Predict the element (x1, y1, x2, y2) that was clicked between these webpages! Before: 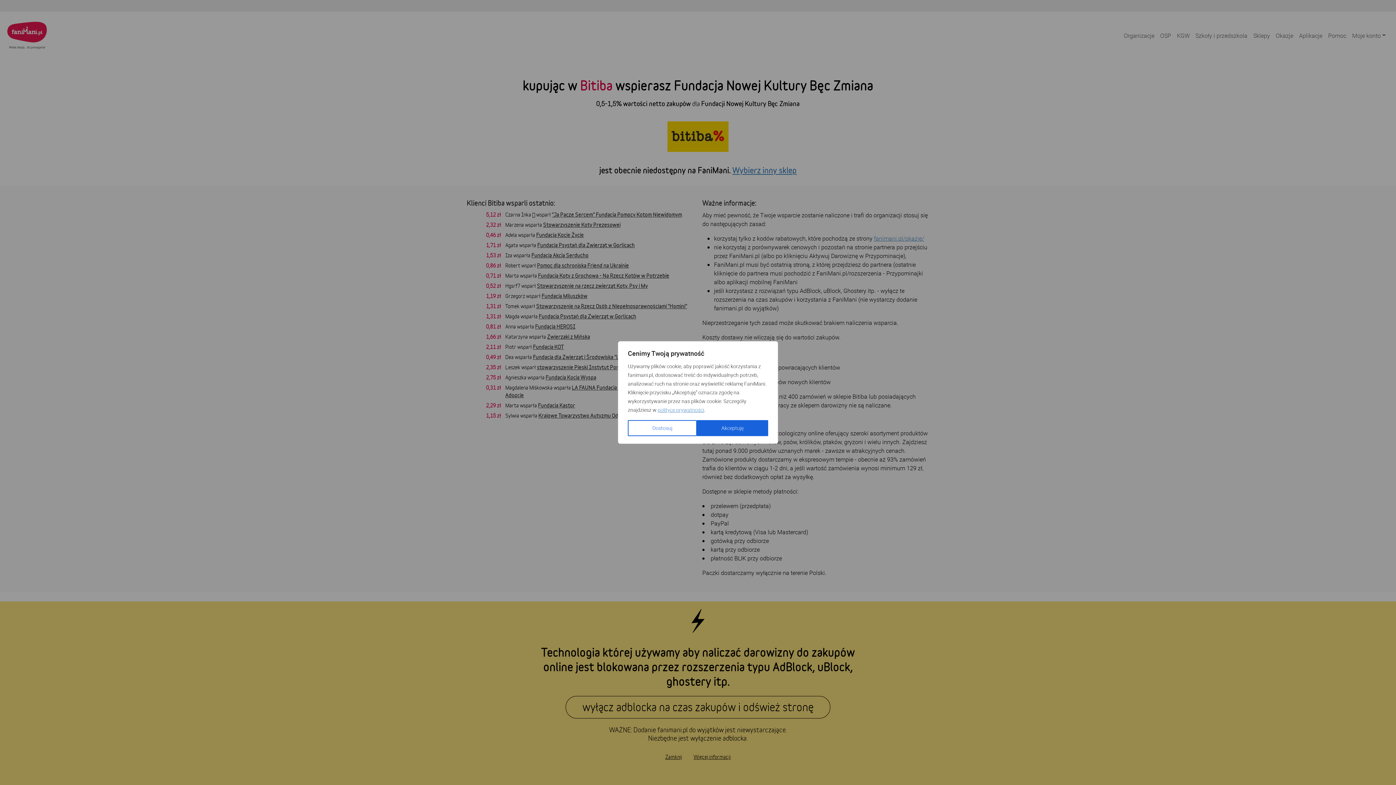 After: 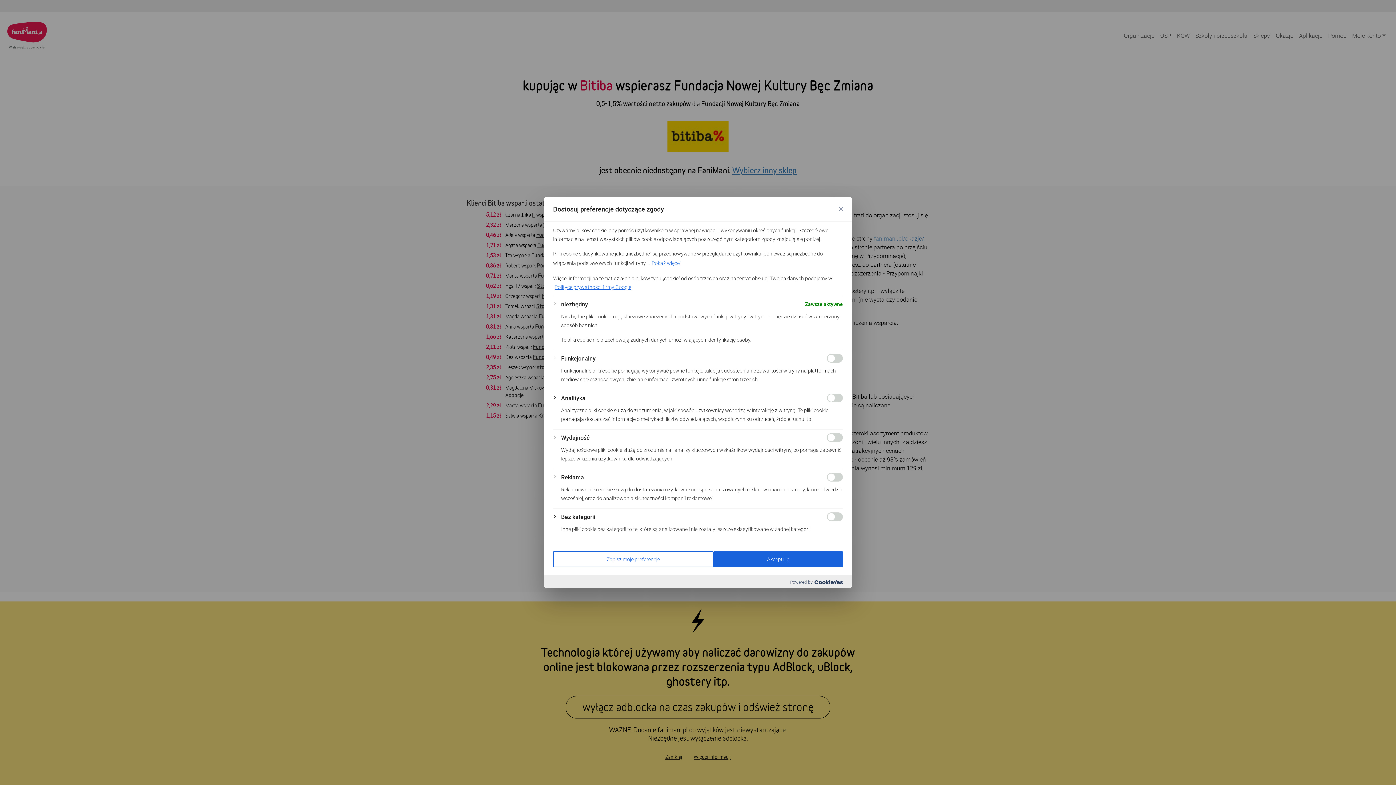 Action: bbox: (628, 420, 697, 436) label: Dostosuj